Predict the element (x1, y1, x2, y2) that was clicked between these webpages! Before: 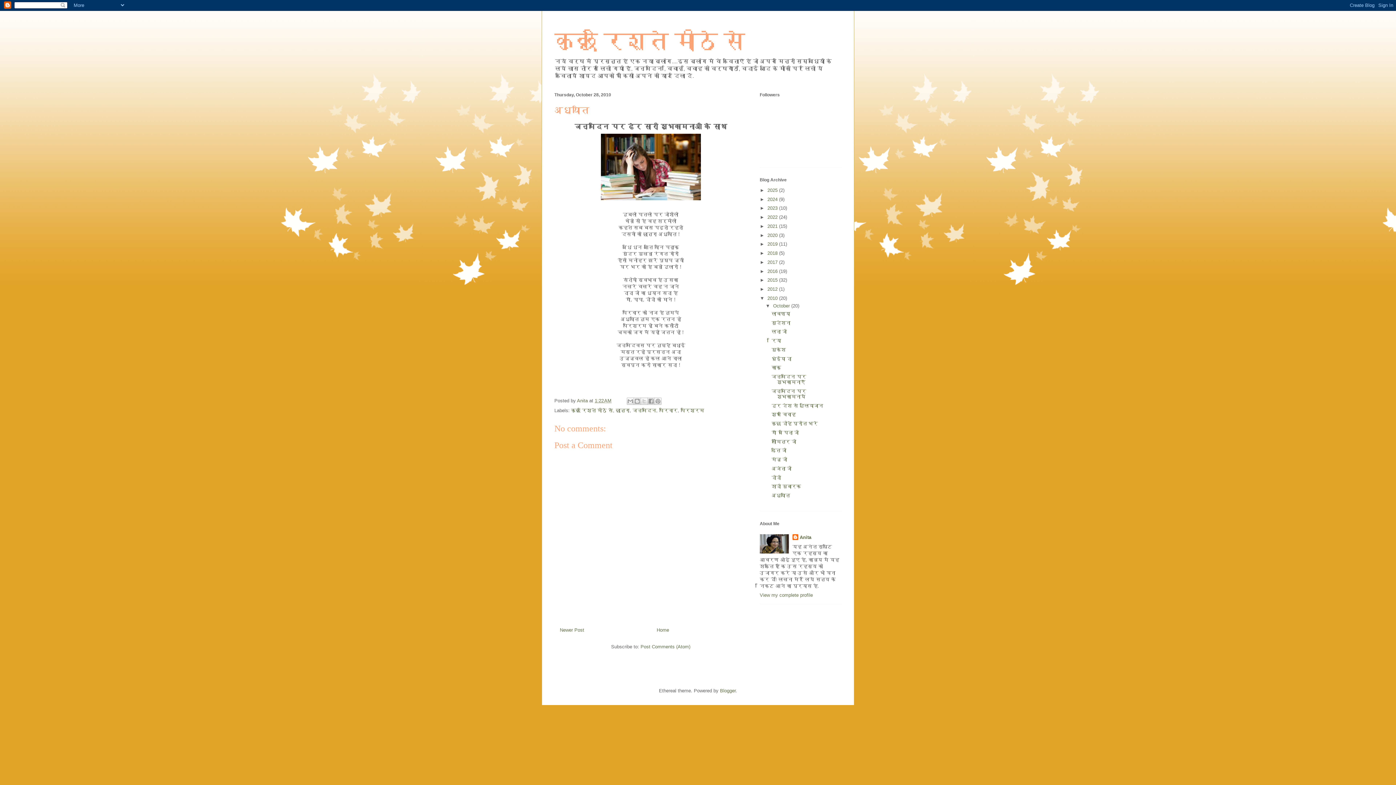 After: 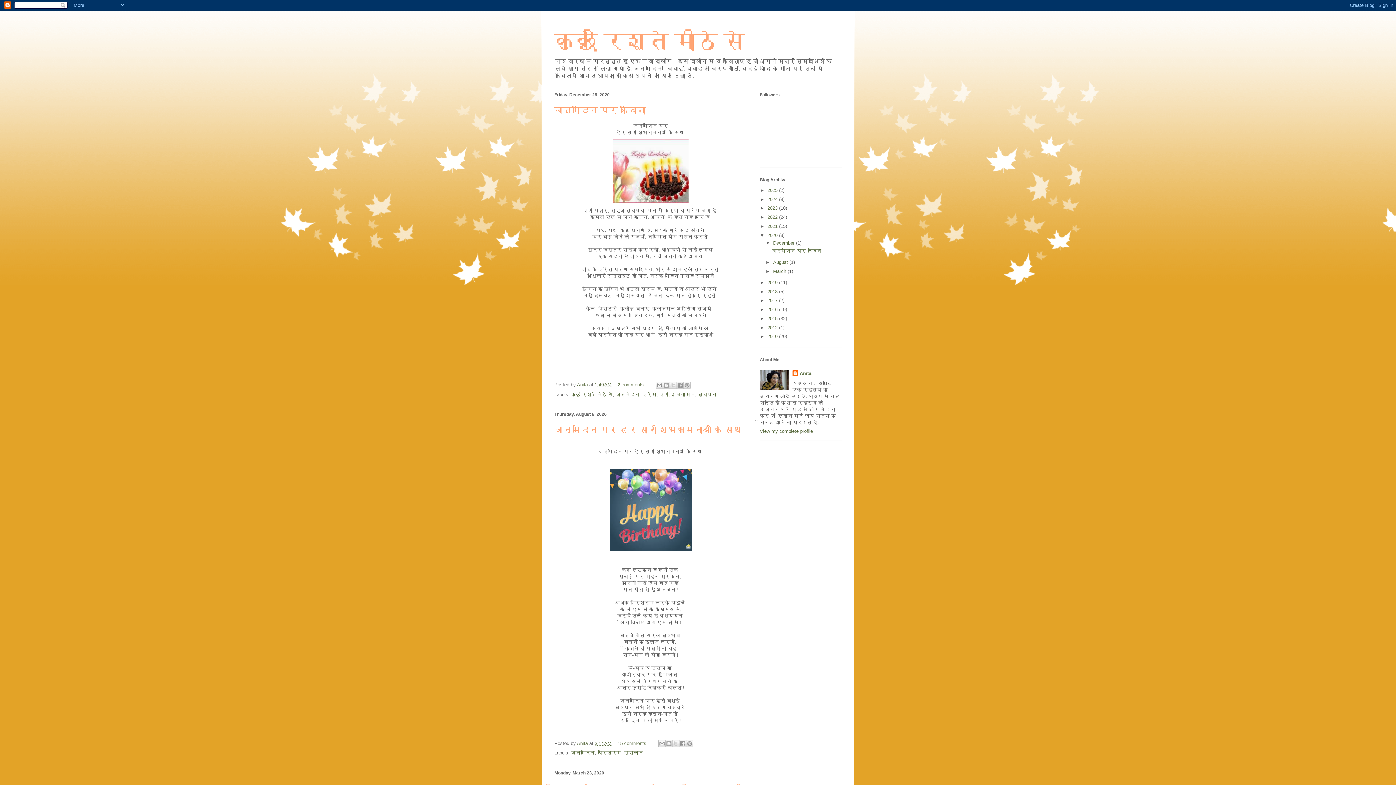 Action: bbox: (767, 232, 779, 238) label: 2020 